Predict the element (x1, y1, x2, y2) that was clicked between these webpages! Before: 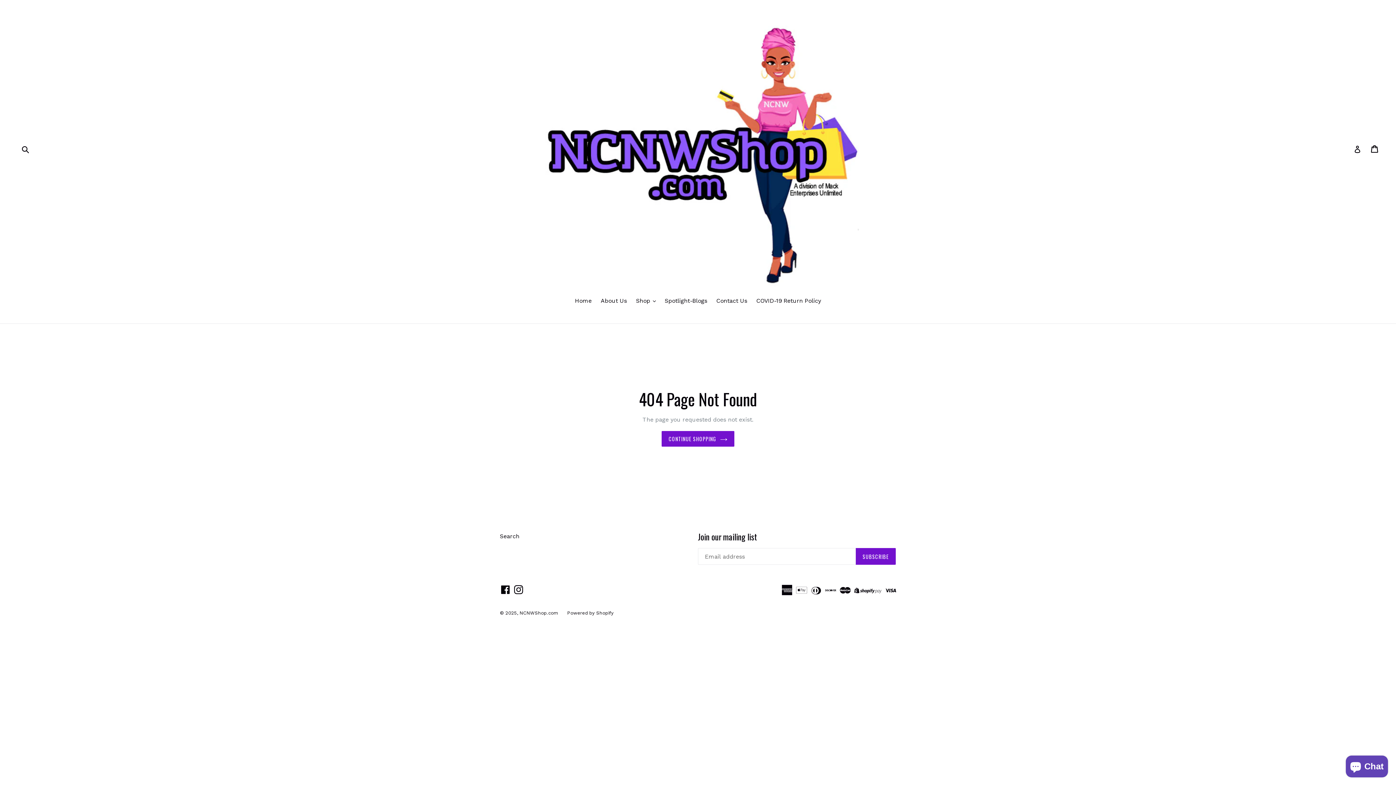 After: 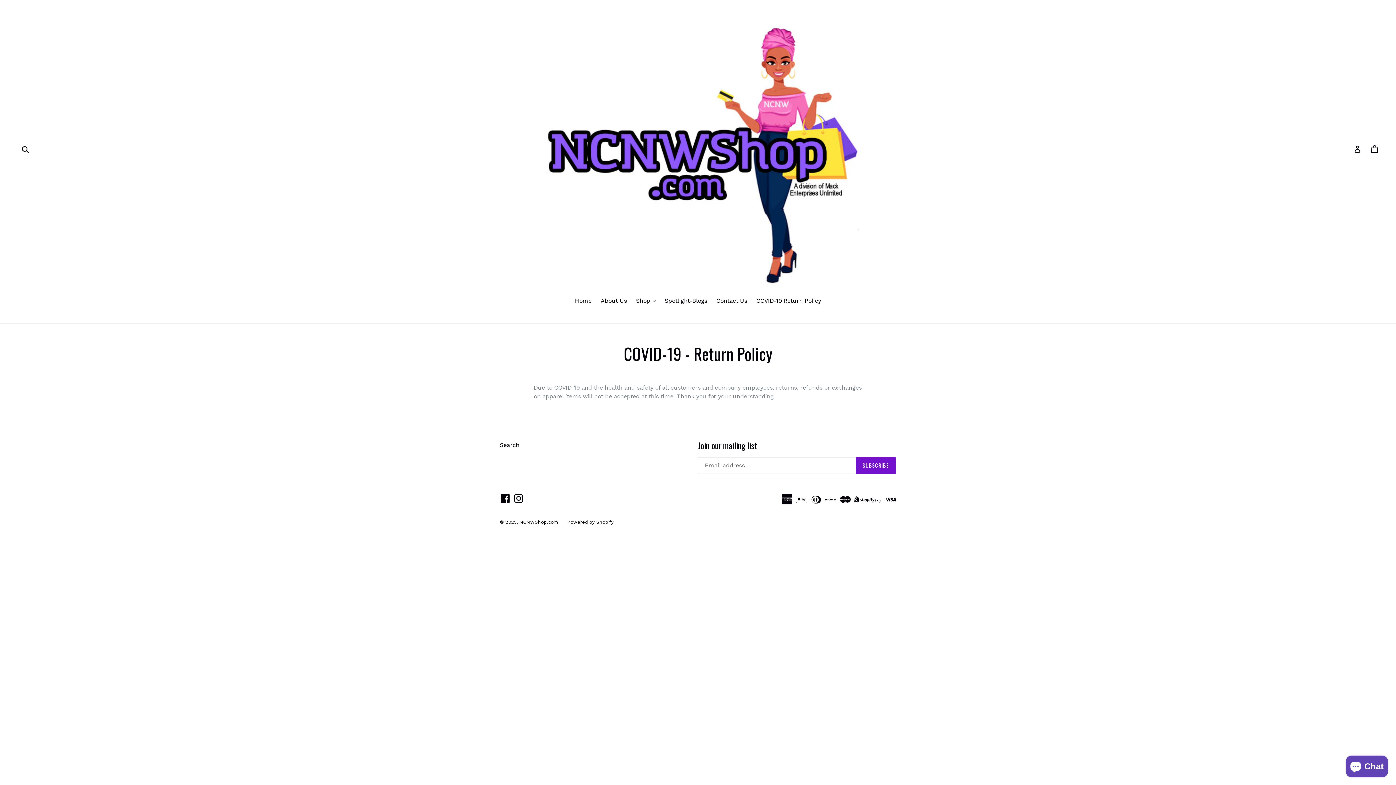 Action: bbox: (752, 296, 824, 306) label: COVID-19 Return Policy